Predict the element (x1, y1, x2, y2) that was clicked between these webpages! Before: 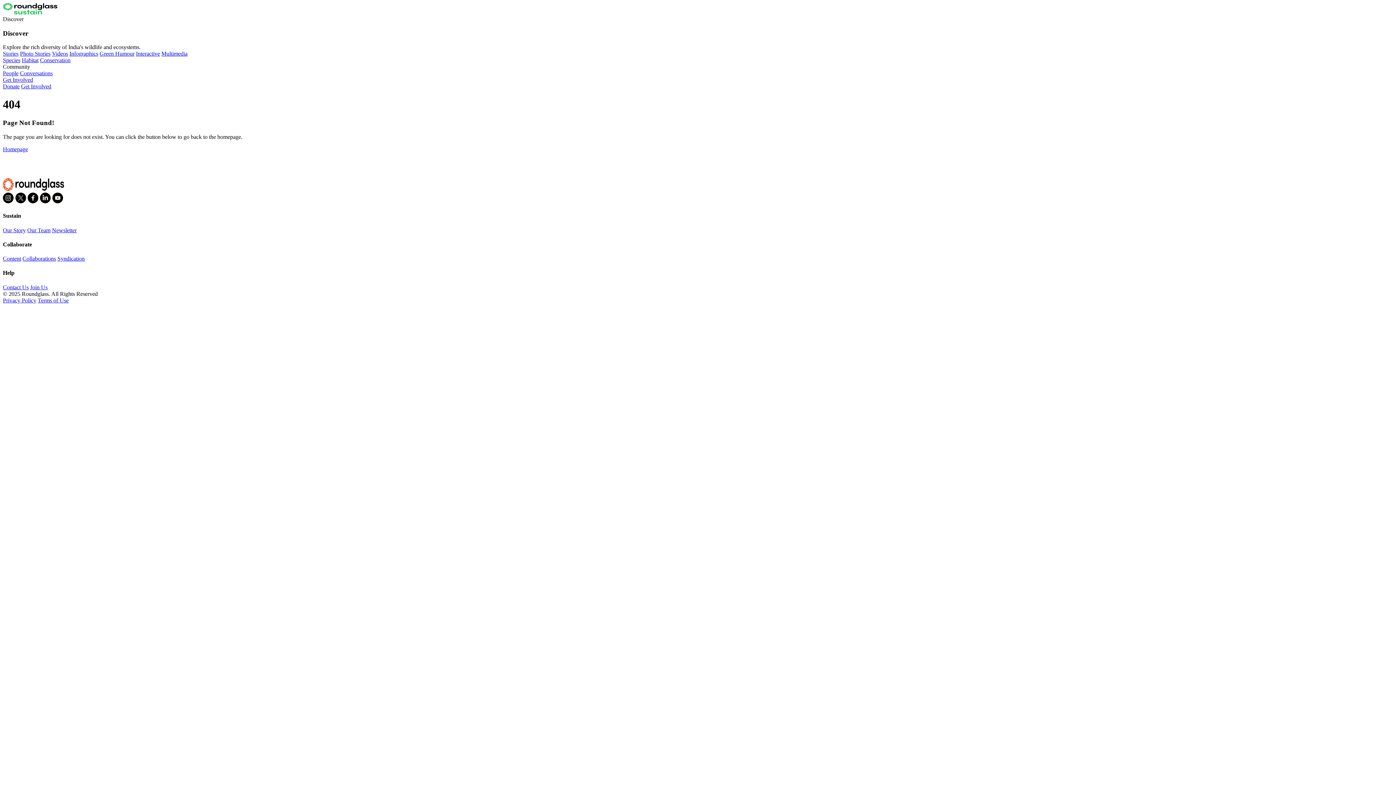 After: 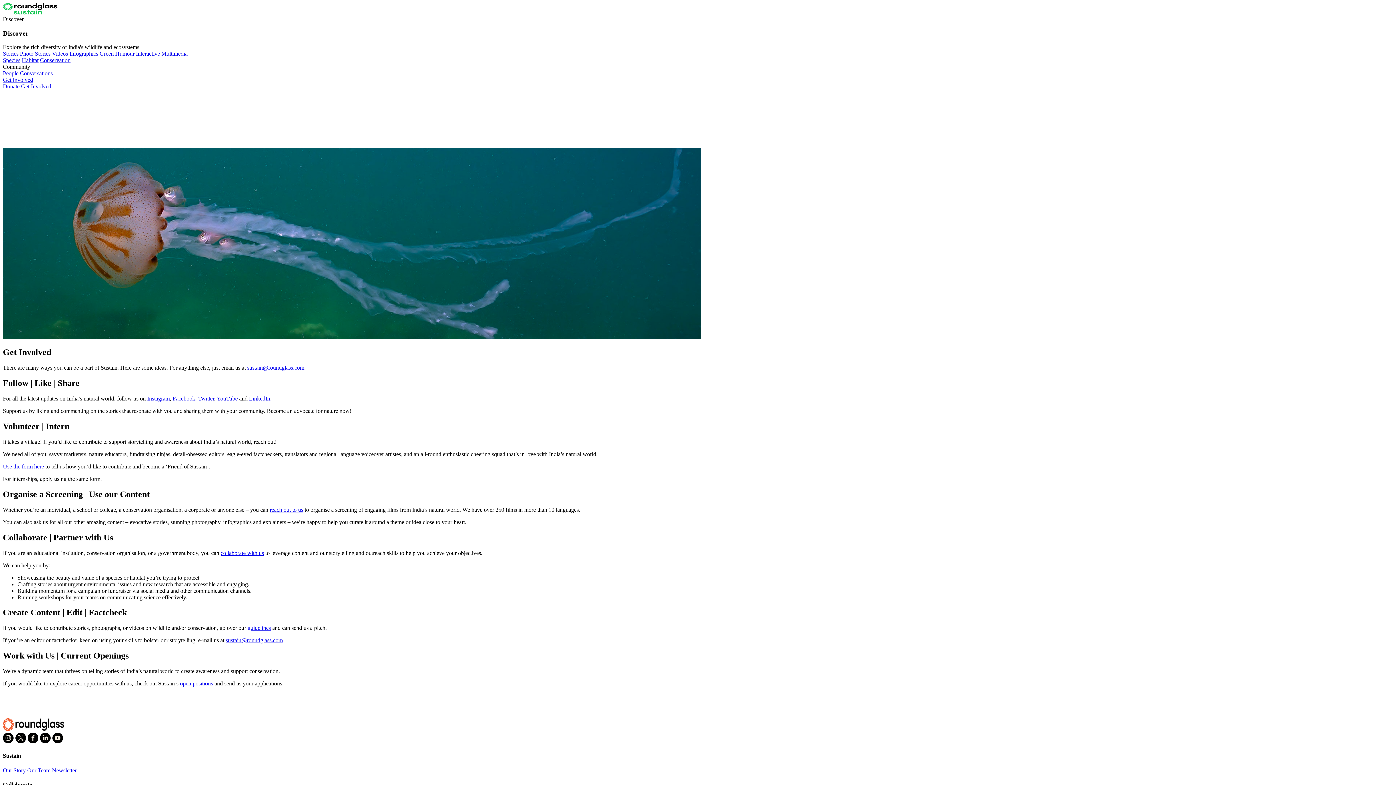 Action: bbox: (2, 76, 33, 83) label: Get Involved